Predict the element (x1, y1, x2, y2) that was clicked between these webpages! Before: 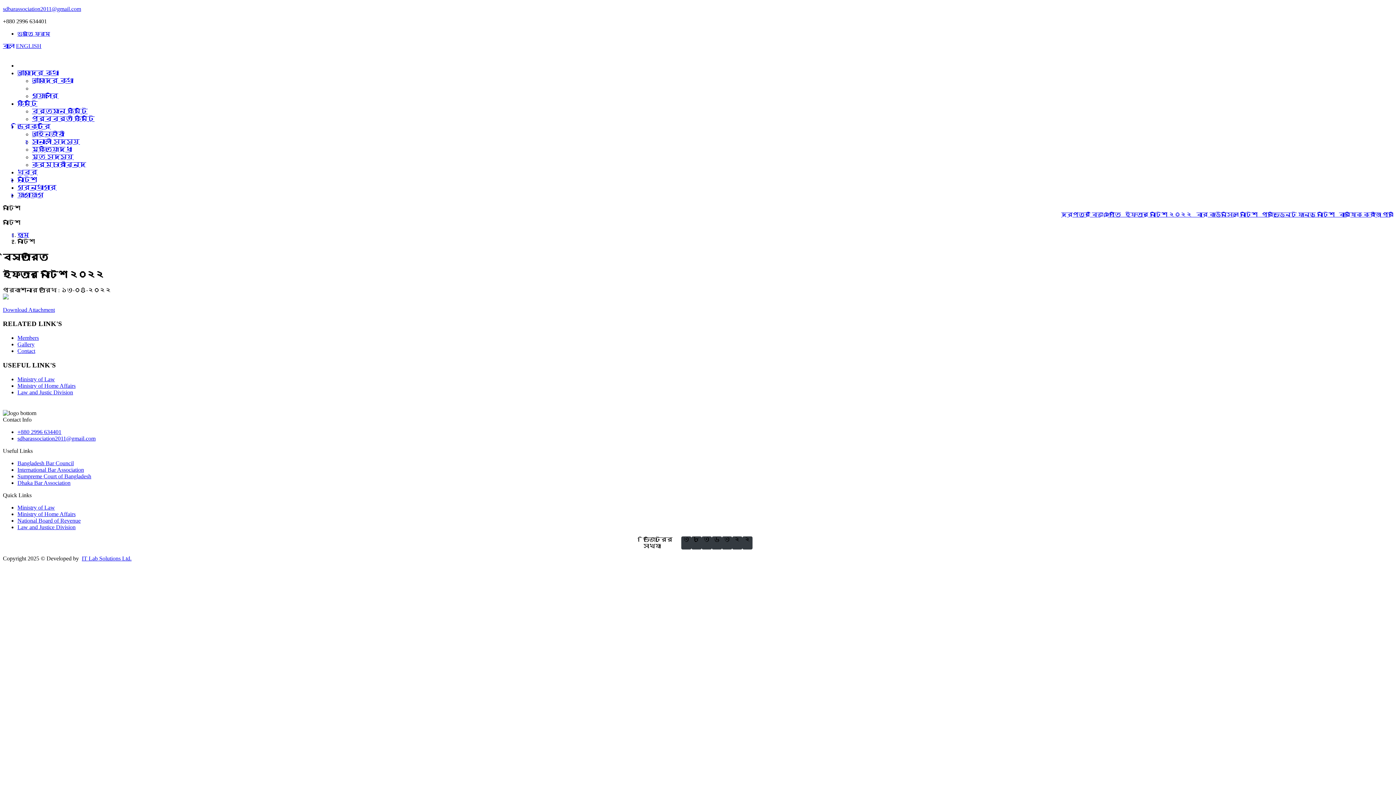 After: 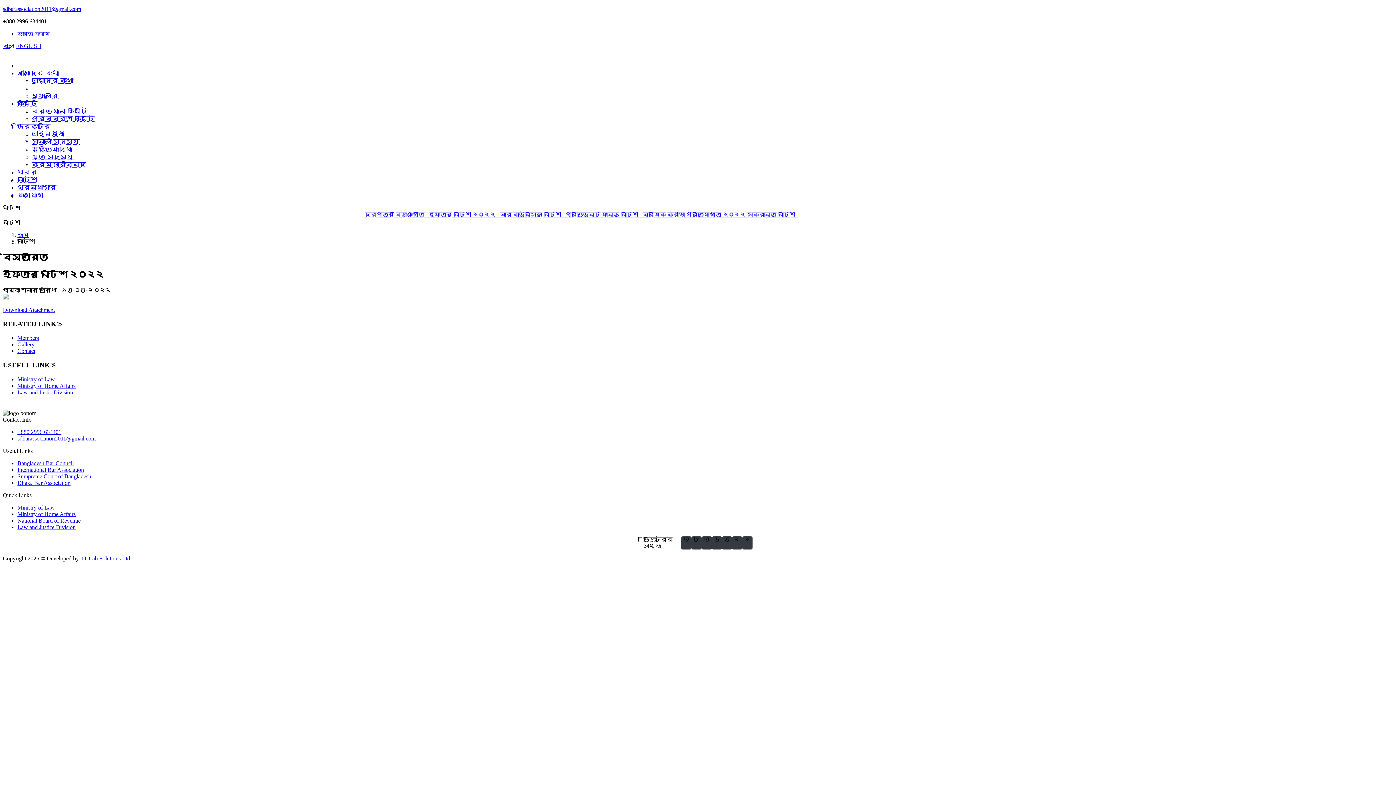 Action: bbox: (17, 31, 50, 36) label: ভর্তি ফরম